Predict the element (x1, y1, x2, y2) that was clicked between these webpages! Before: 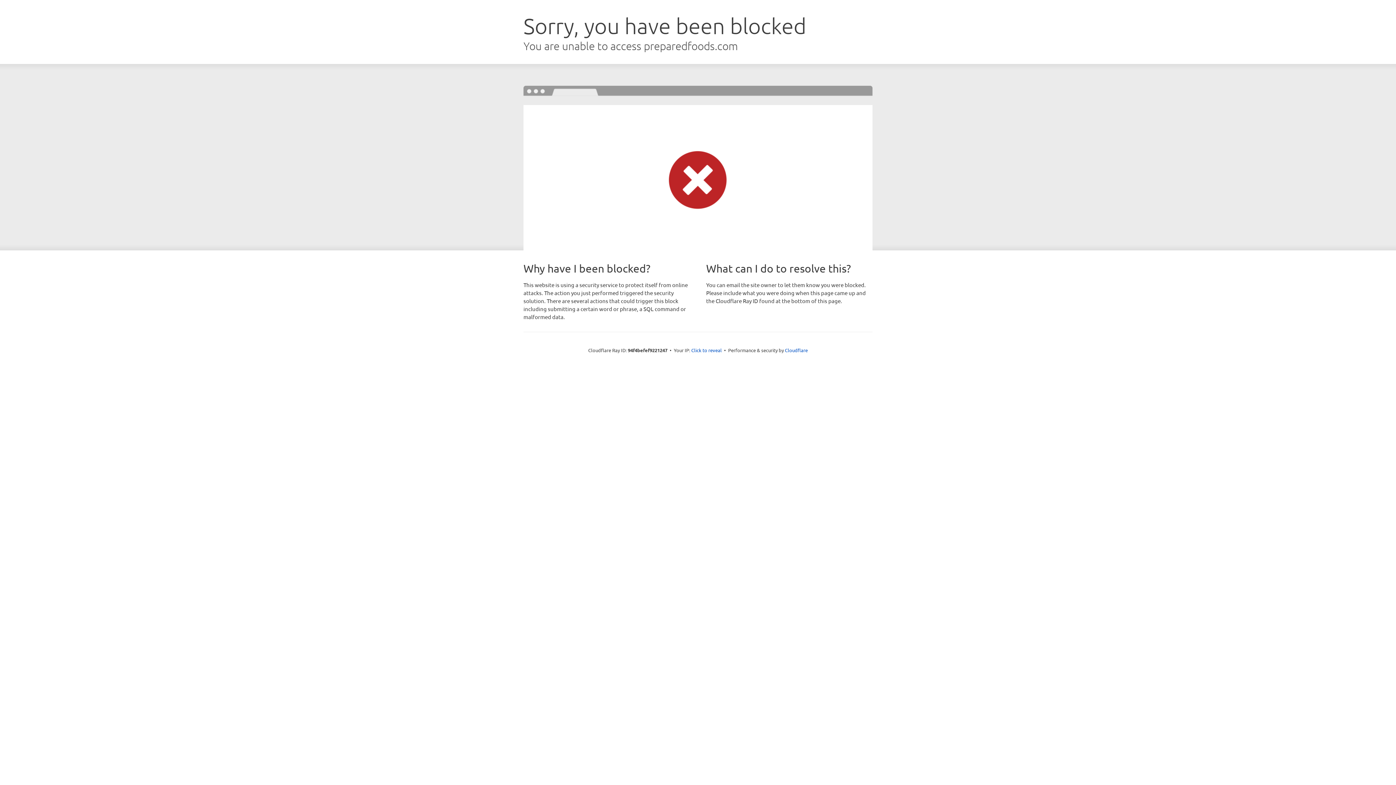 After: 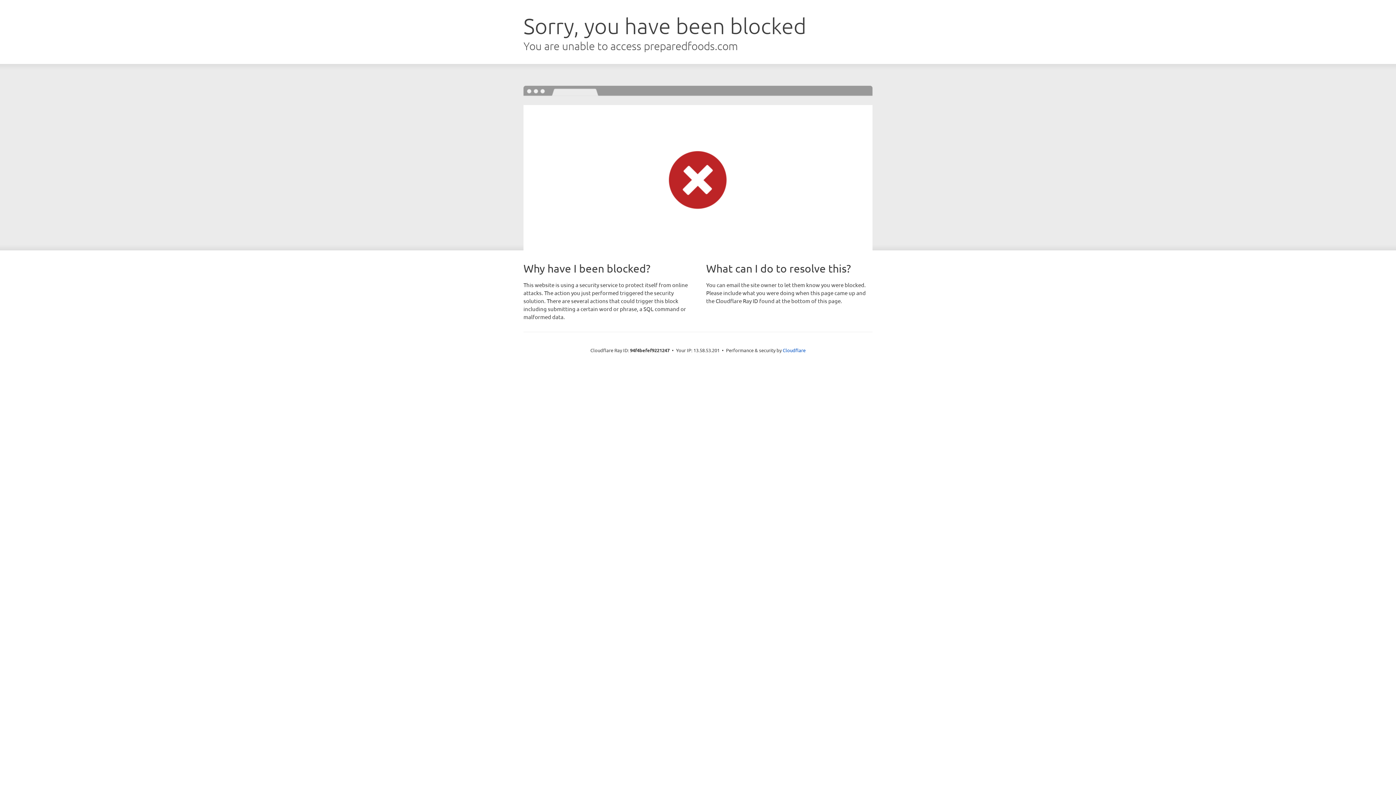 Action: label: Click to reveal bbox: (691, 346, 722, 353)